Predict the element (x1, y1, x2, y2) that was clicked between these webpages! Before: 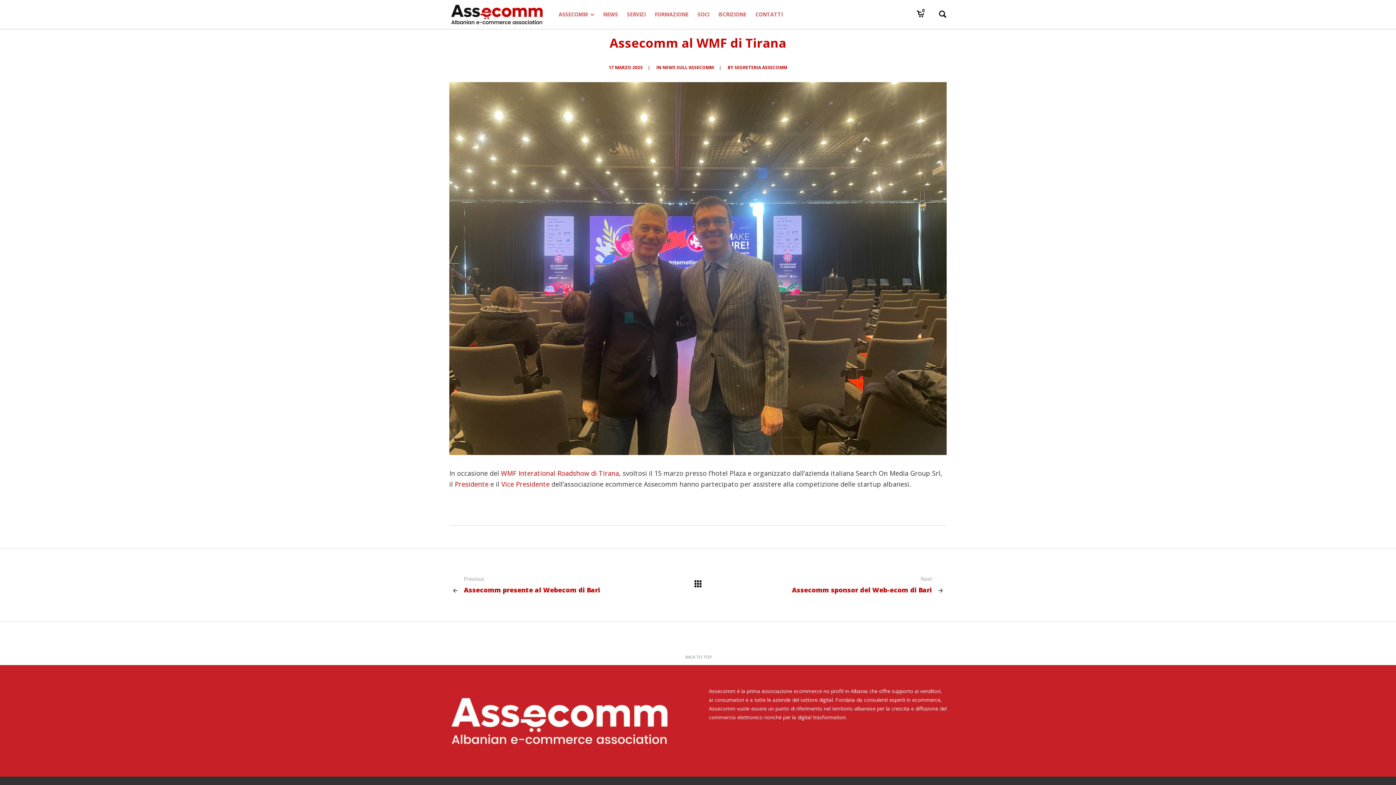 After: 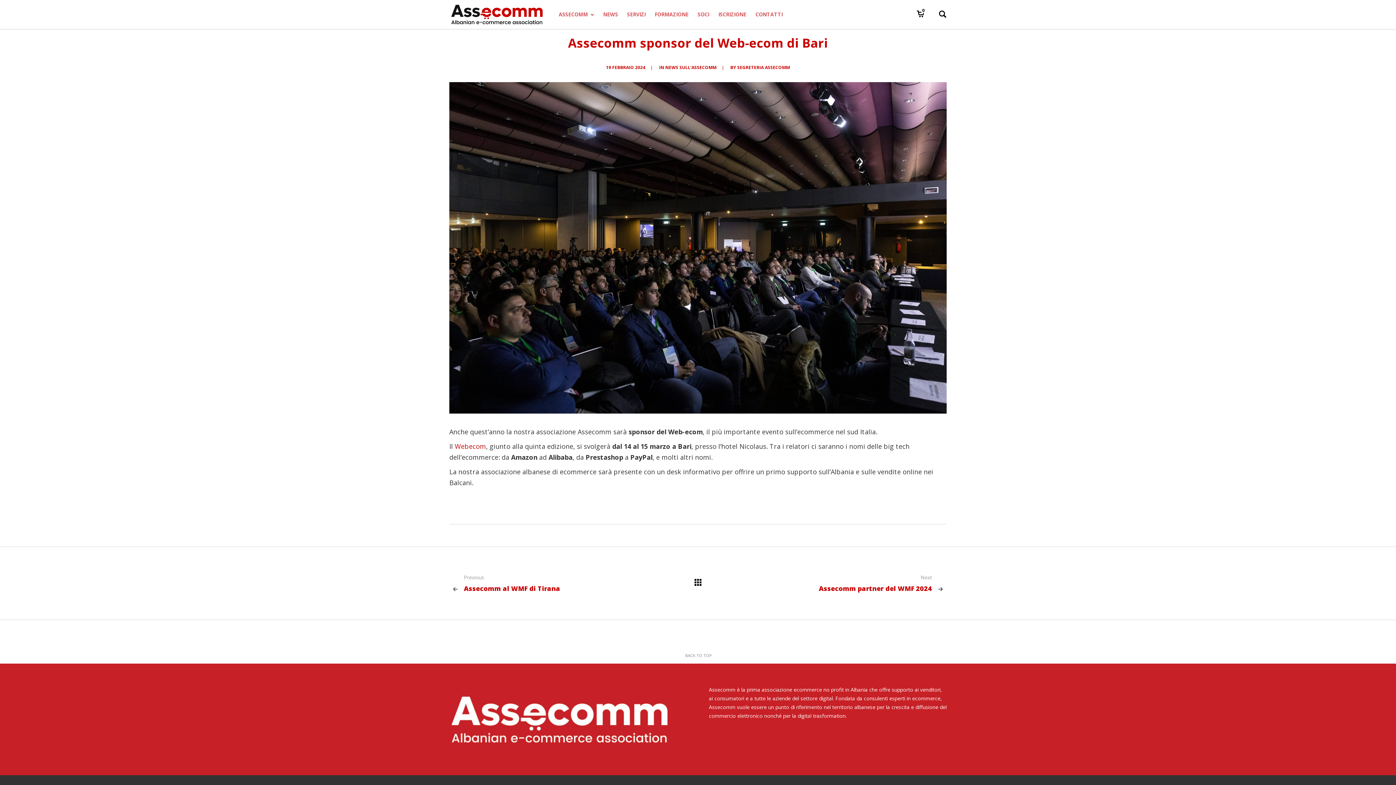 Action: label: Next

Assecomm sponsor del Web-ecom di Bari

	 bbox: (740, 548, 952, 621)